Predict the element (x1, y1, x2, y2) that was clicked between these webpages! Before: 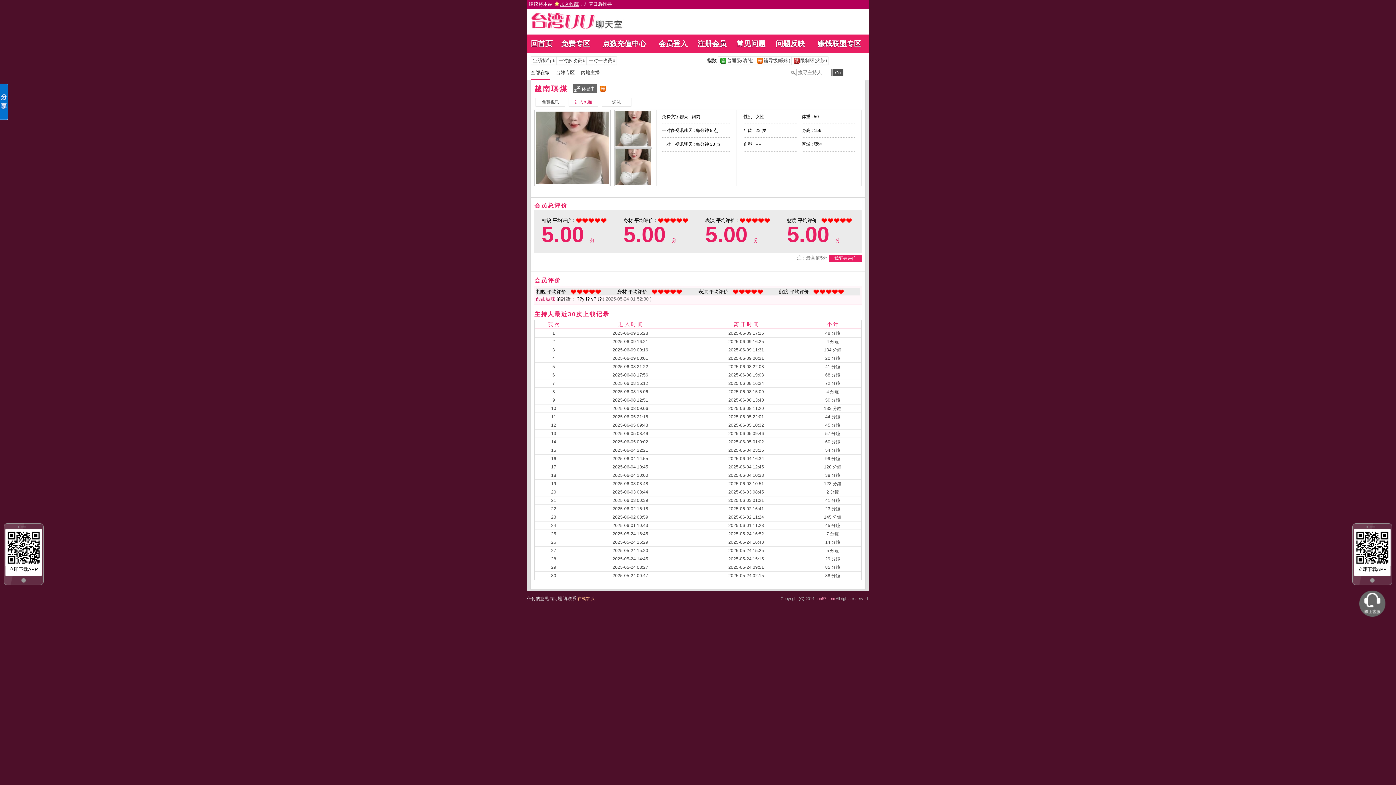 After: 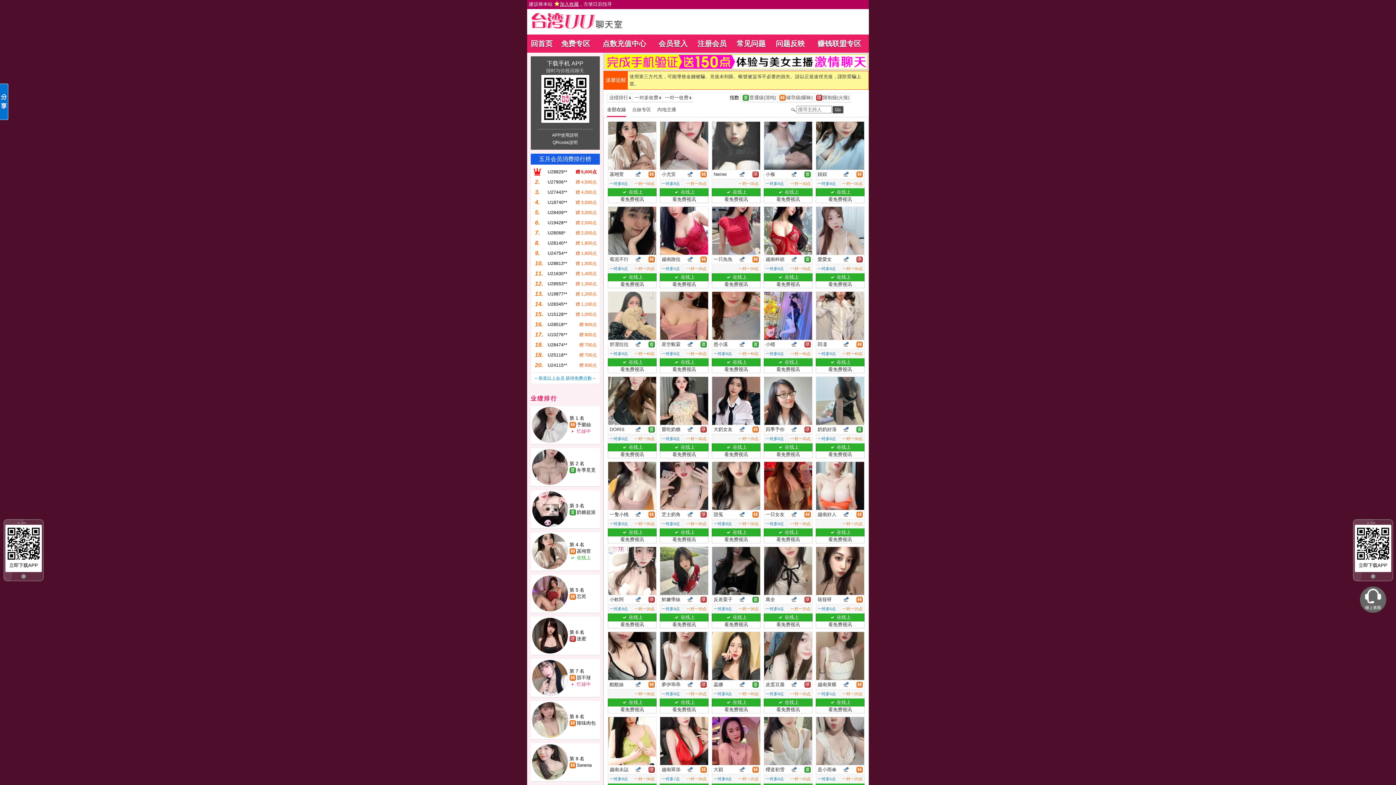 Action: bbox: (530, 39, 552, 47) label: 回首页